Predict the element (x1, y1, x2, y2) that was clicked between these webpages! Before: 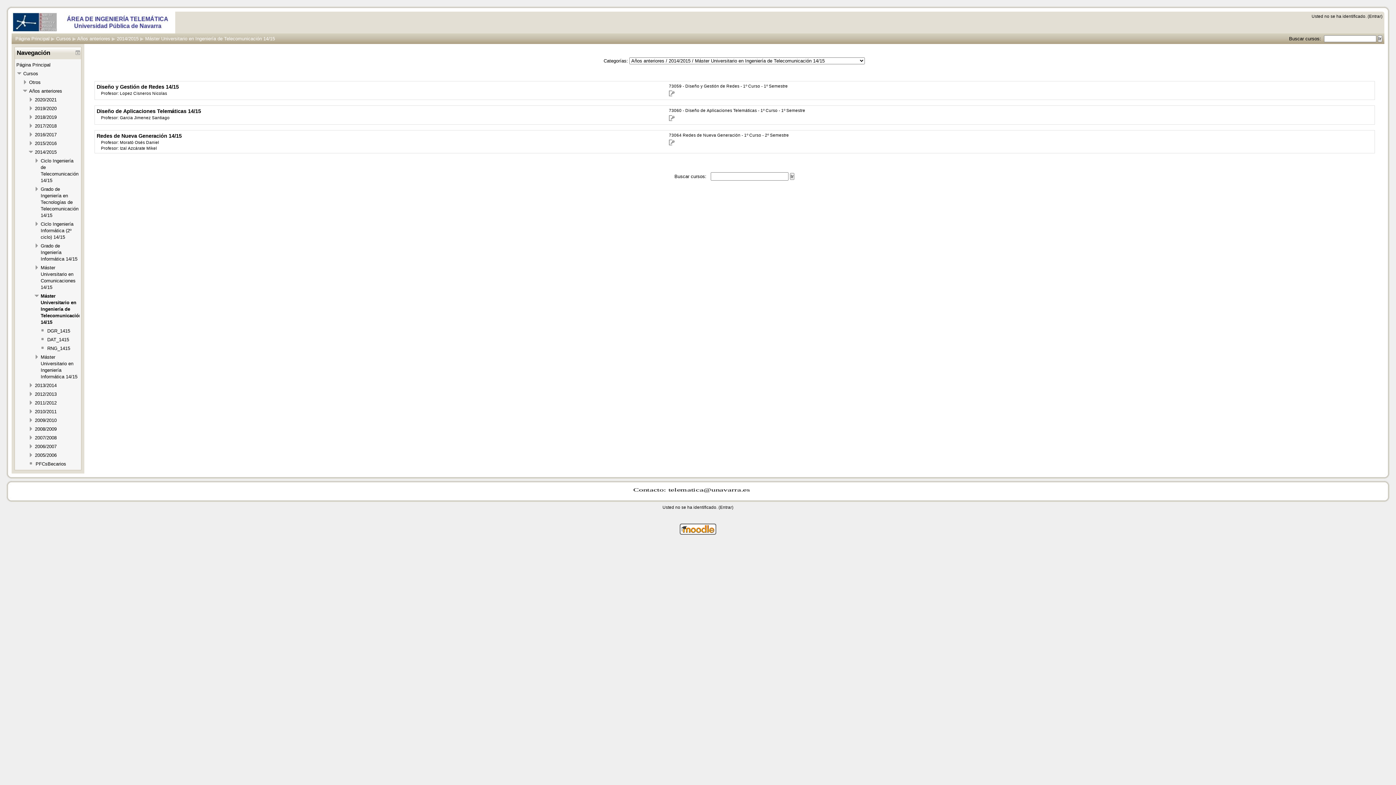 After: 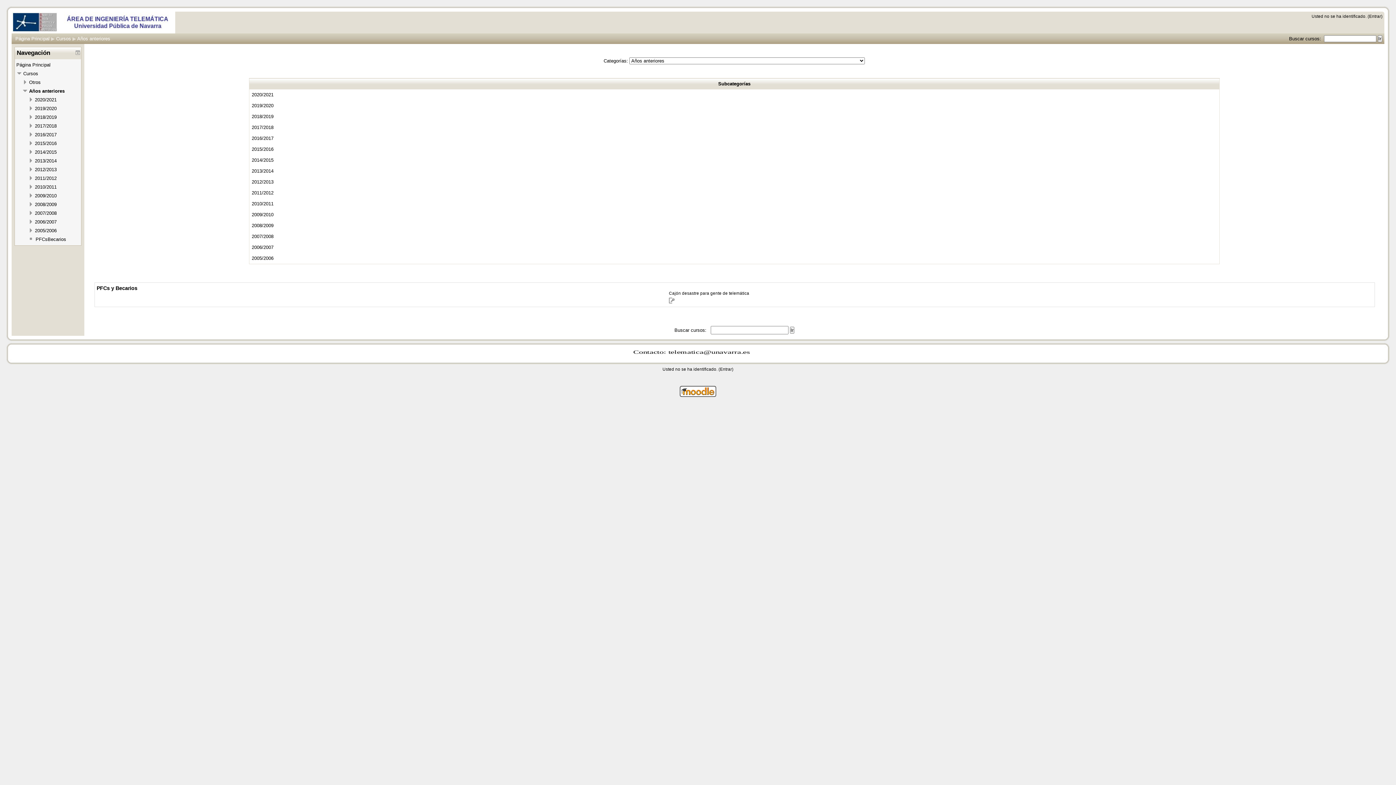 Action: bbox: (77, 36, 110, 41) label: Años anteriores